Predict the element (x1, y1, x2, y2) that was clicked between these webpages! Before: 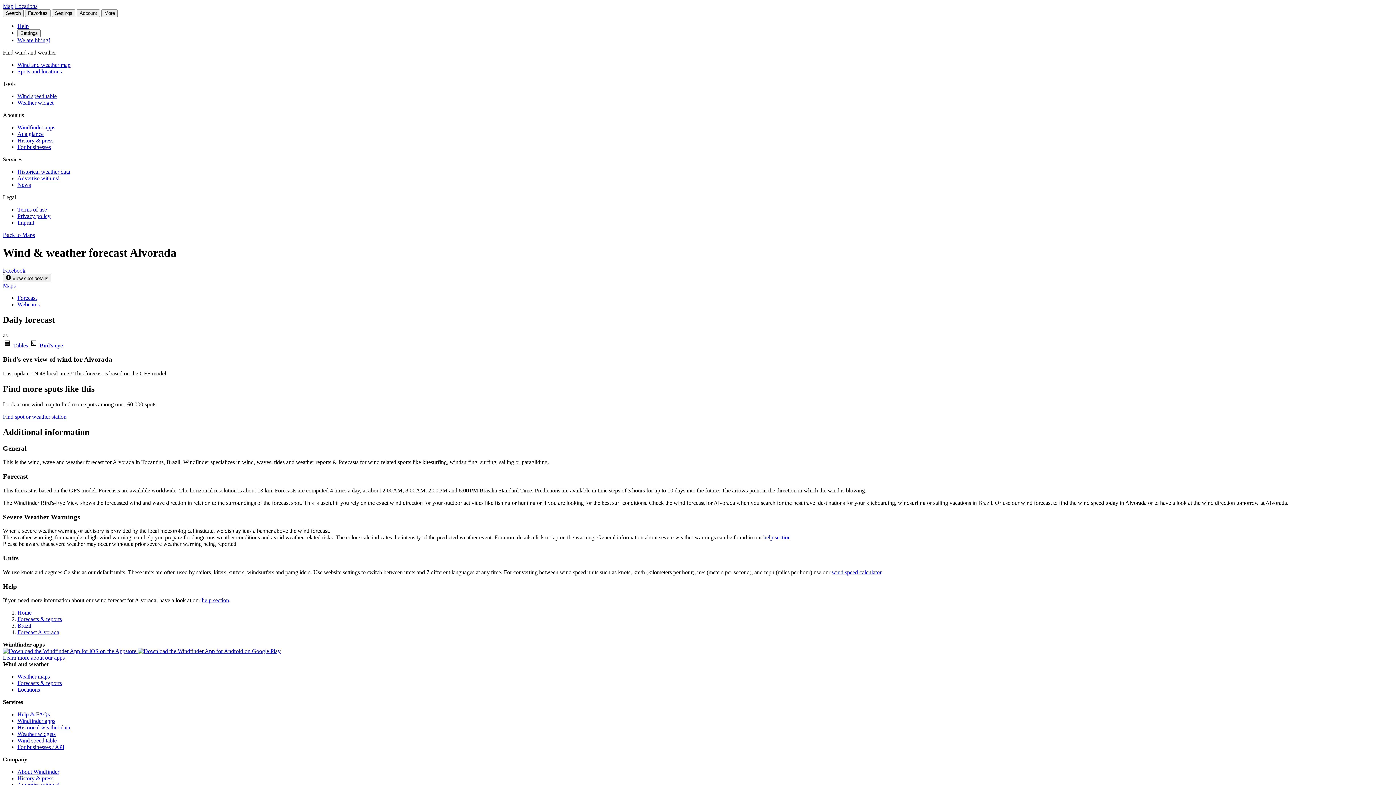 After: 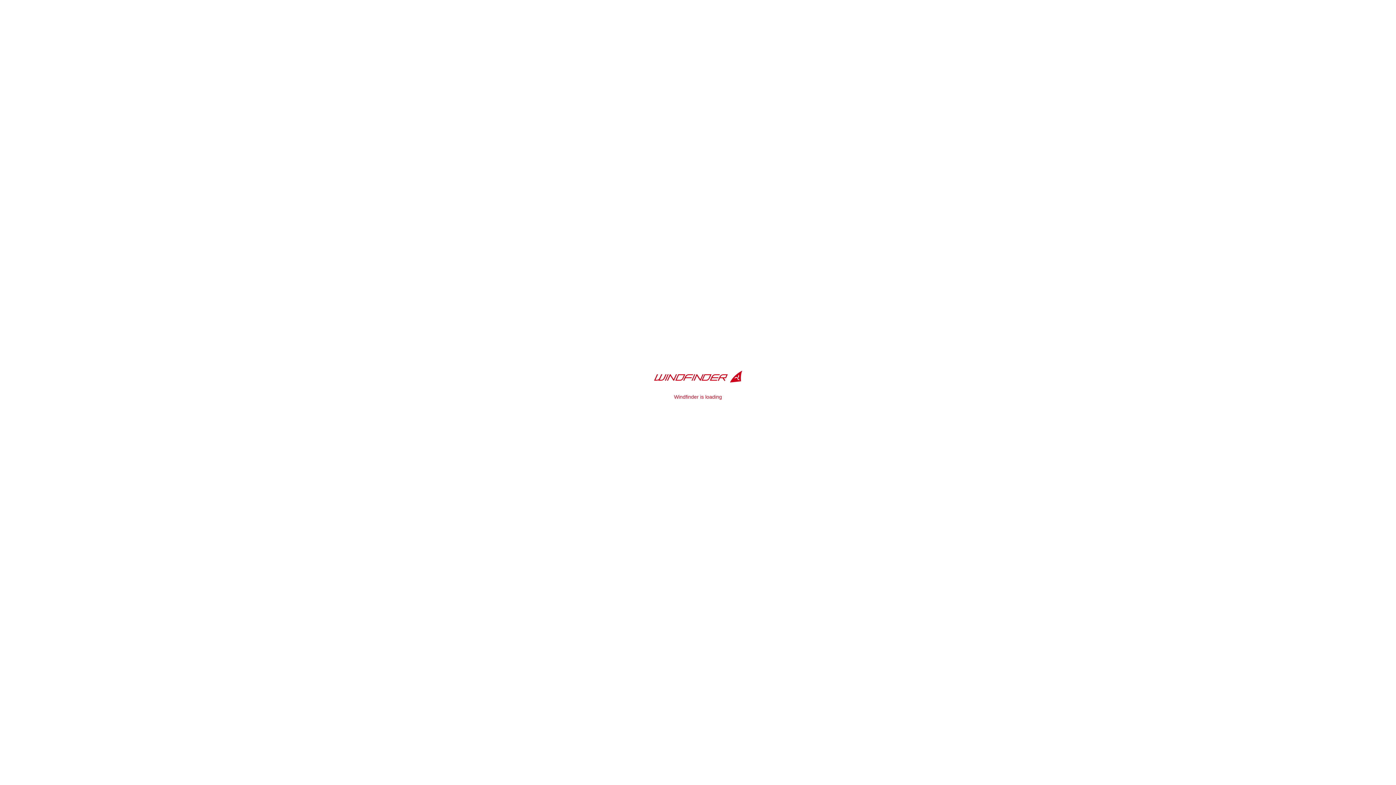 Action: label: Wind and weather map bbox: (17, 61, 70, 68)